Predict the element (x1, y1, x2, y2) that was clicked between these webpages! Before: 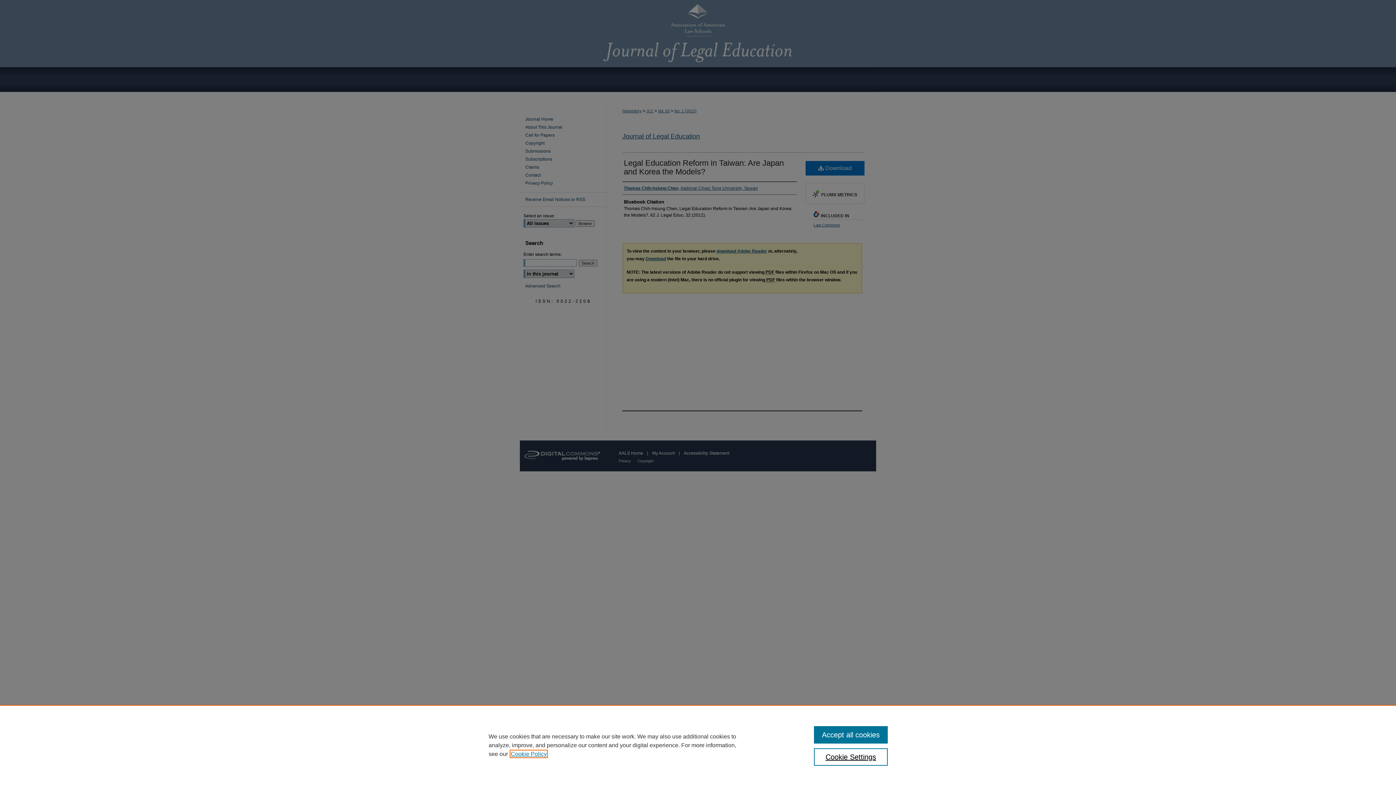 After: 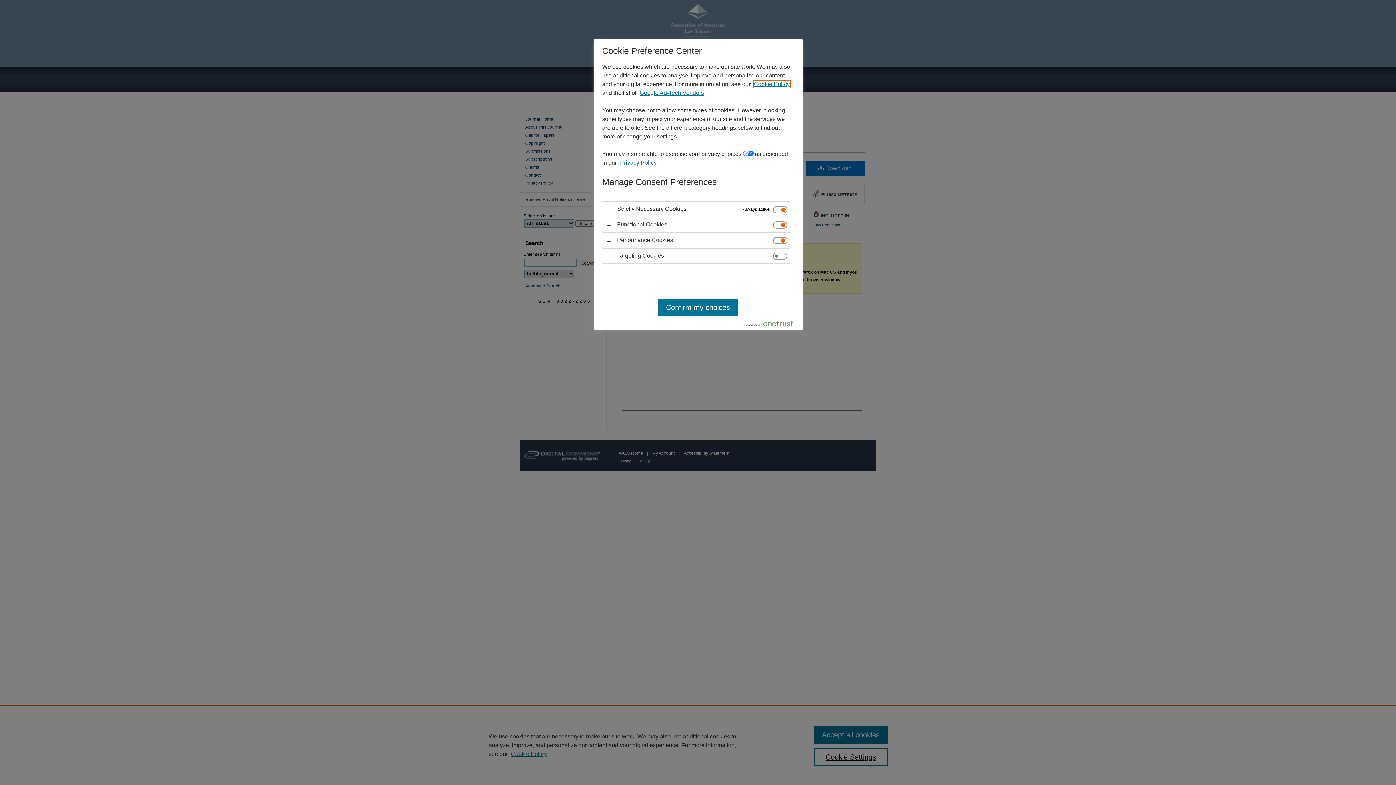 Action: label: Cookie Settings bbox: (814, 748, 887, 766)